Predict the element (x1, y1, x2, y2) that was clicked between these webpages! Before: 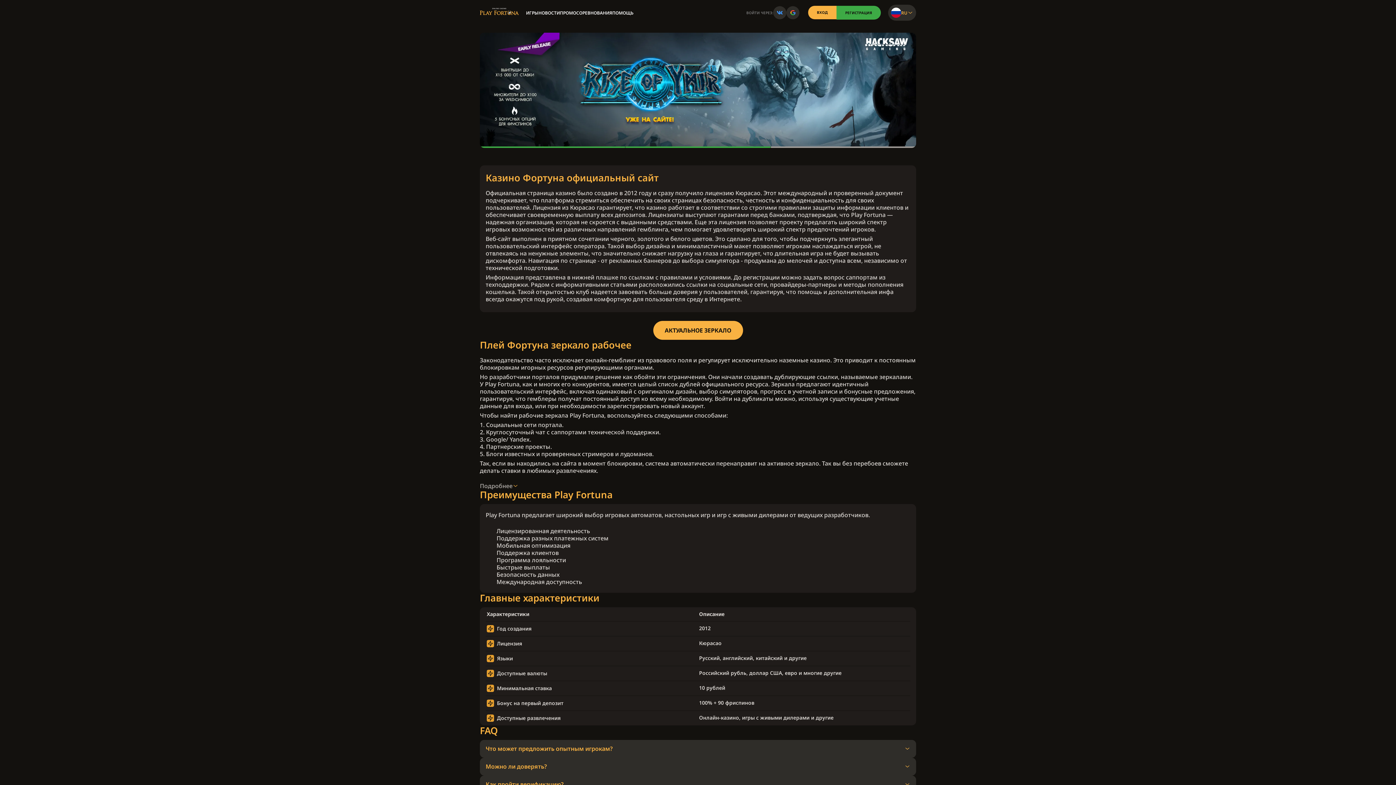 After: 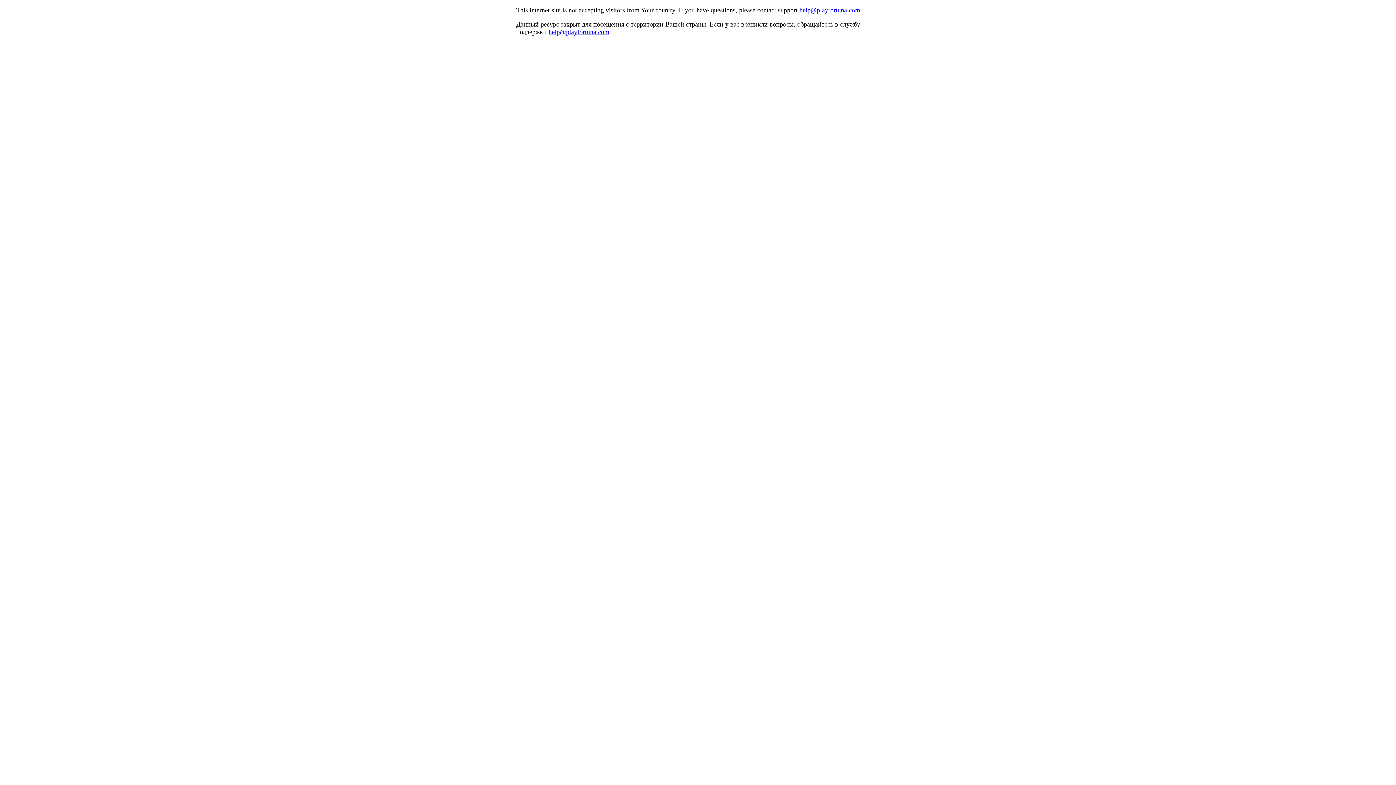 Action: bbox: (808, 5, 836, 19) label: ВХОД